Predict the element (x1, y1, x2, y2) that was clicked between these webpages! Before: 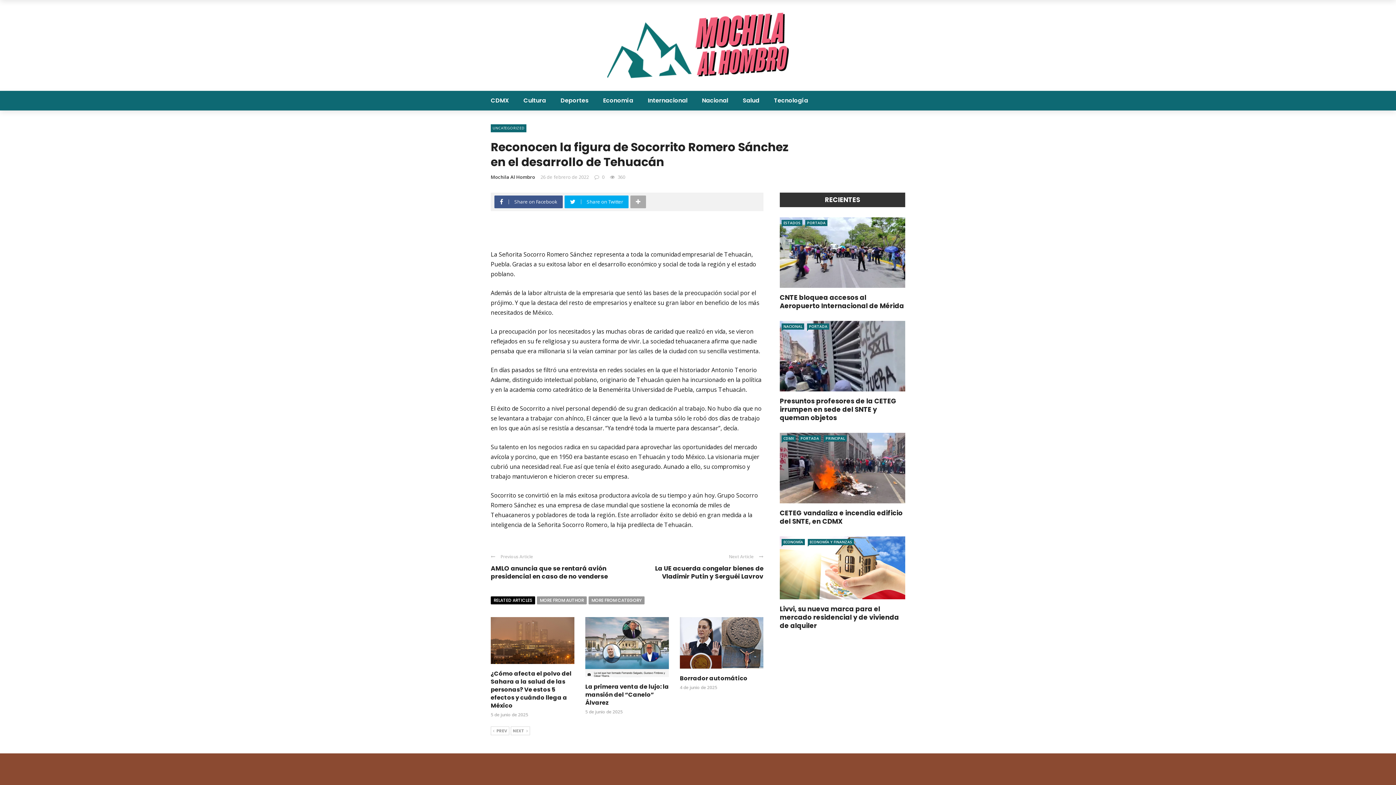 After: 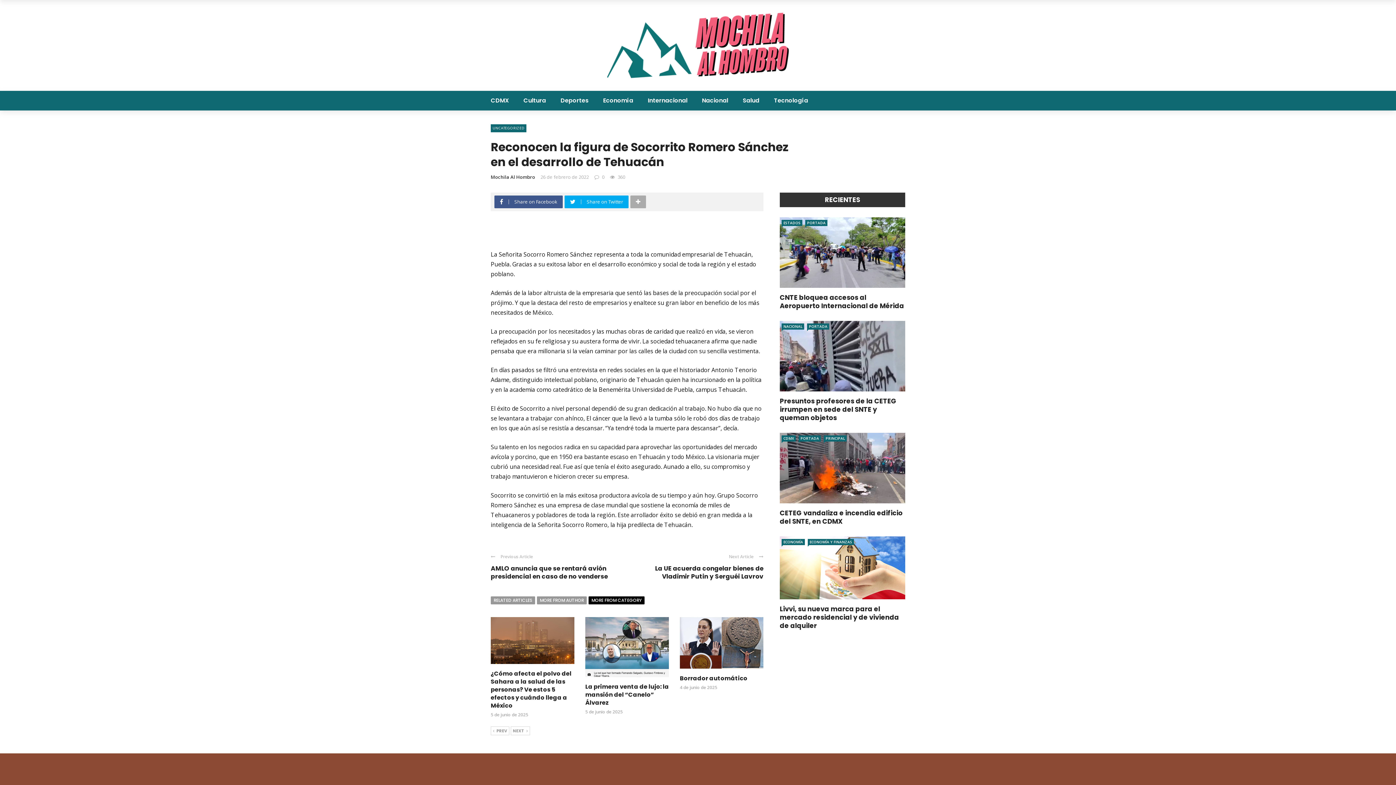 Action: label: MORE FROM CATEGORY bbox: (588, 596, 644, 604)